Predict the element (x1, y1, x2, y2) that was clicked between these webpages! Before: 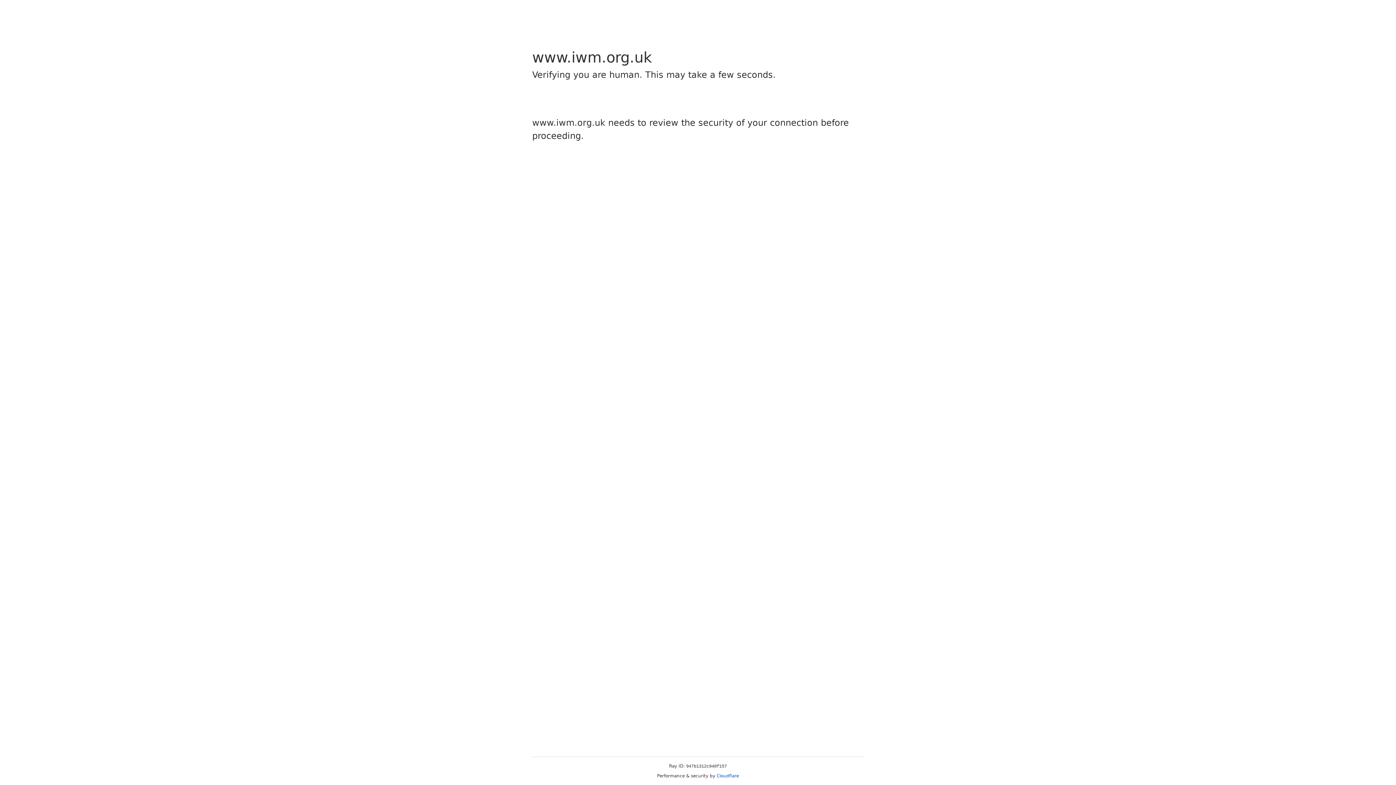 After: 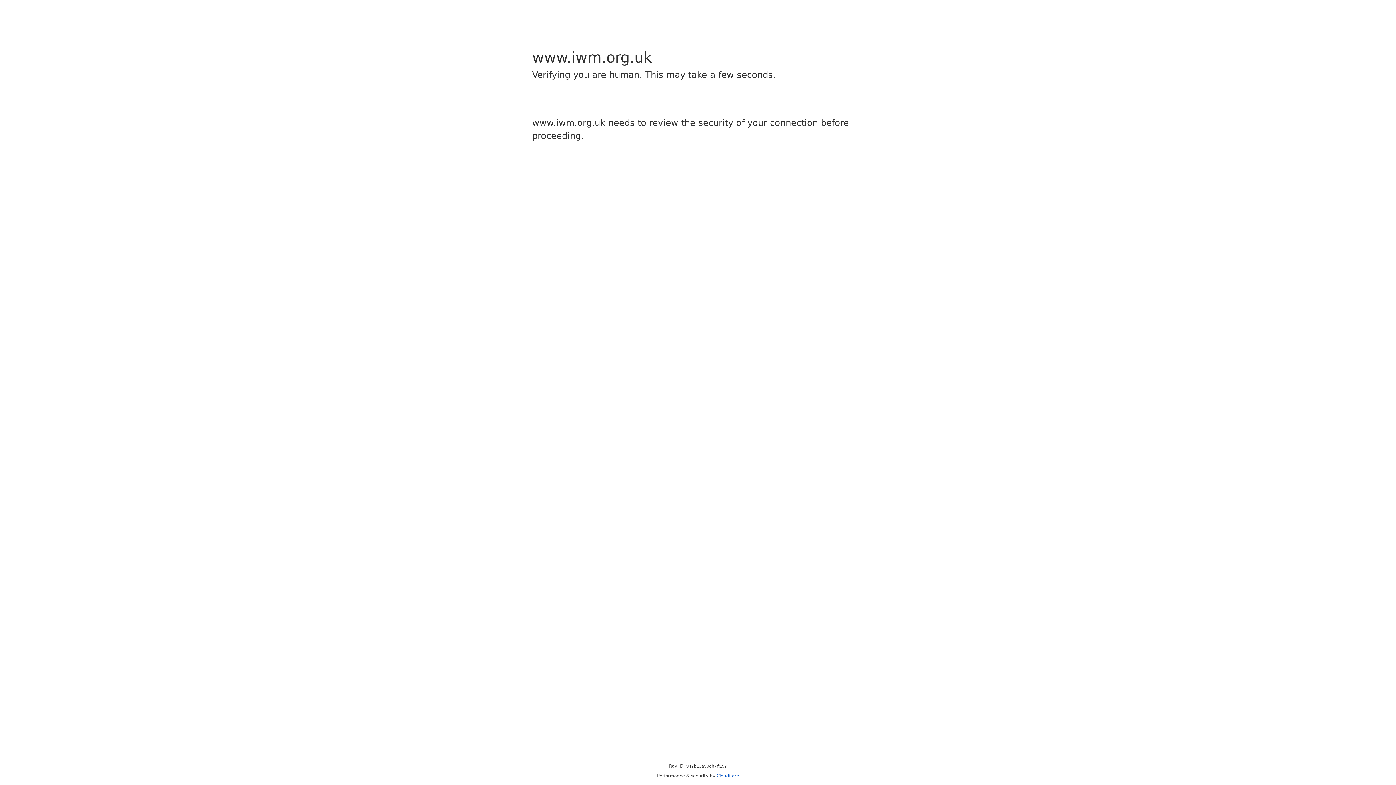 Action: bbox: (716, 773, 739, 778) label: Cloudflare